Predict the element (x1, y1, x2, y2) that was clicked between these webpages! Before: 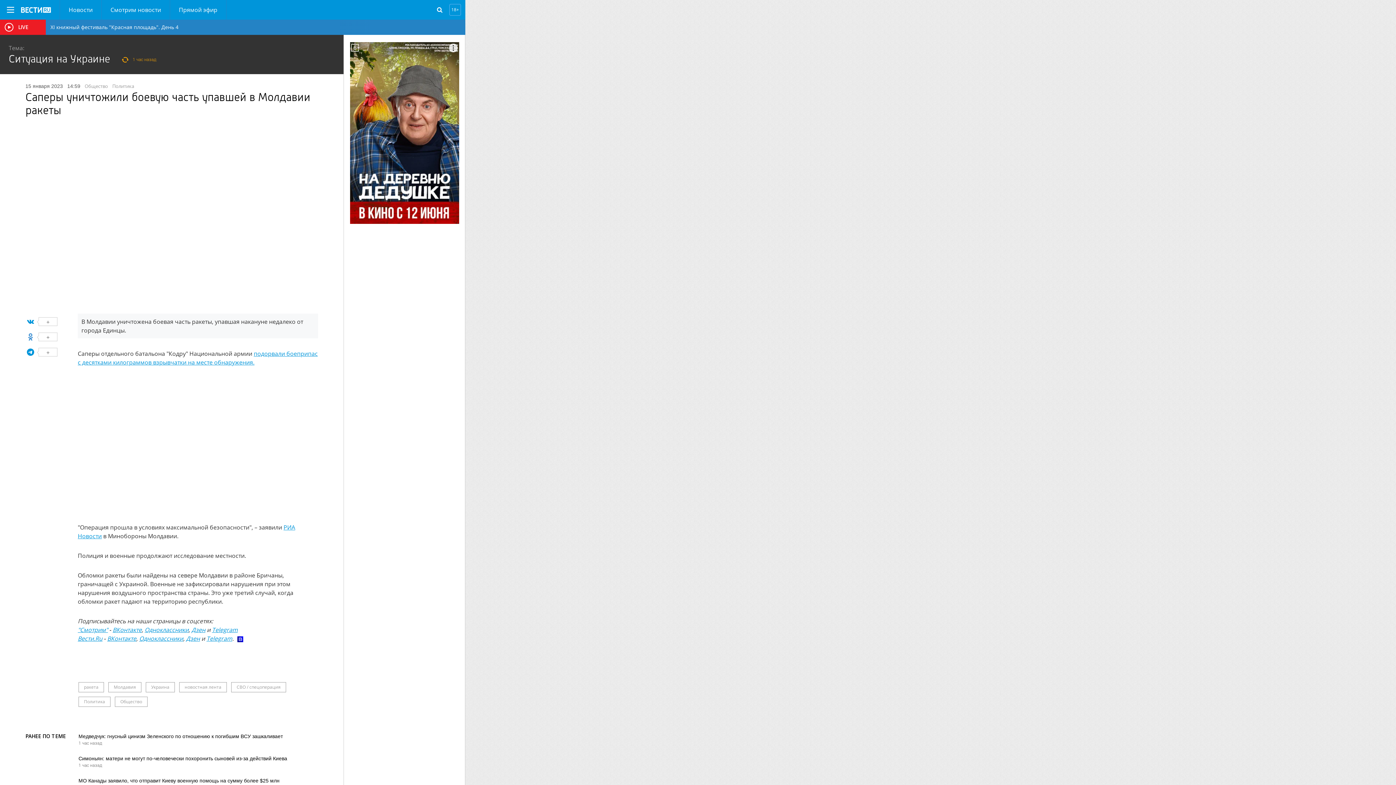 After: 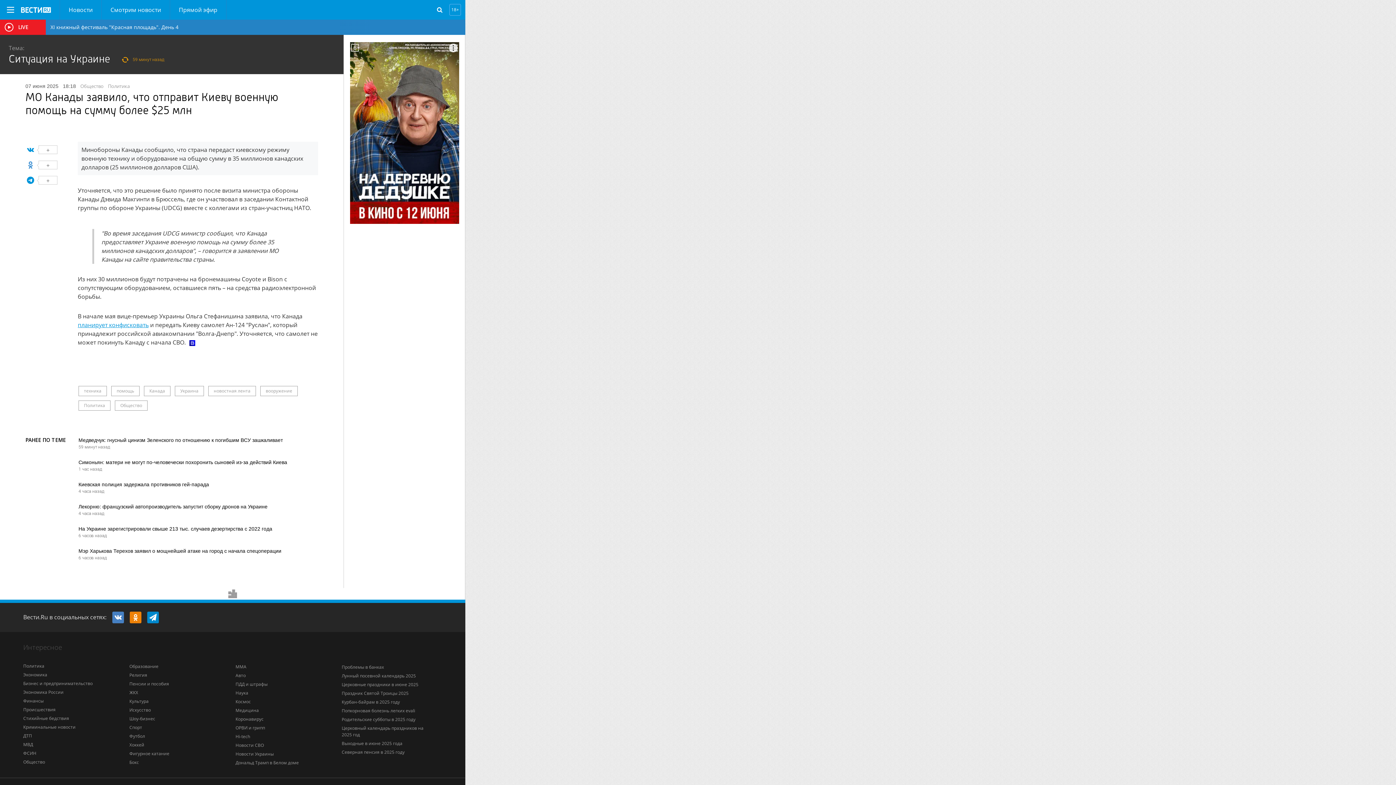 Action: bbox: (78, 778, 279, 783) label: МО Канады заявило, что отправит Киеву военную помощь на сумму более $25 млн